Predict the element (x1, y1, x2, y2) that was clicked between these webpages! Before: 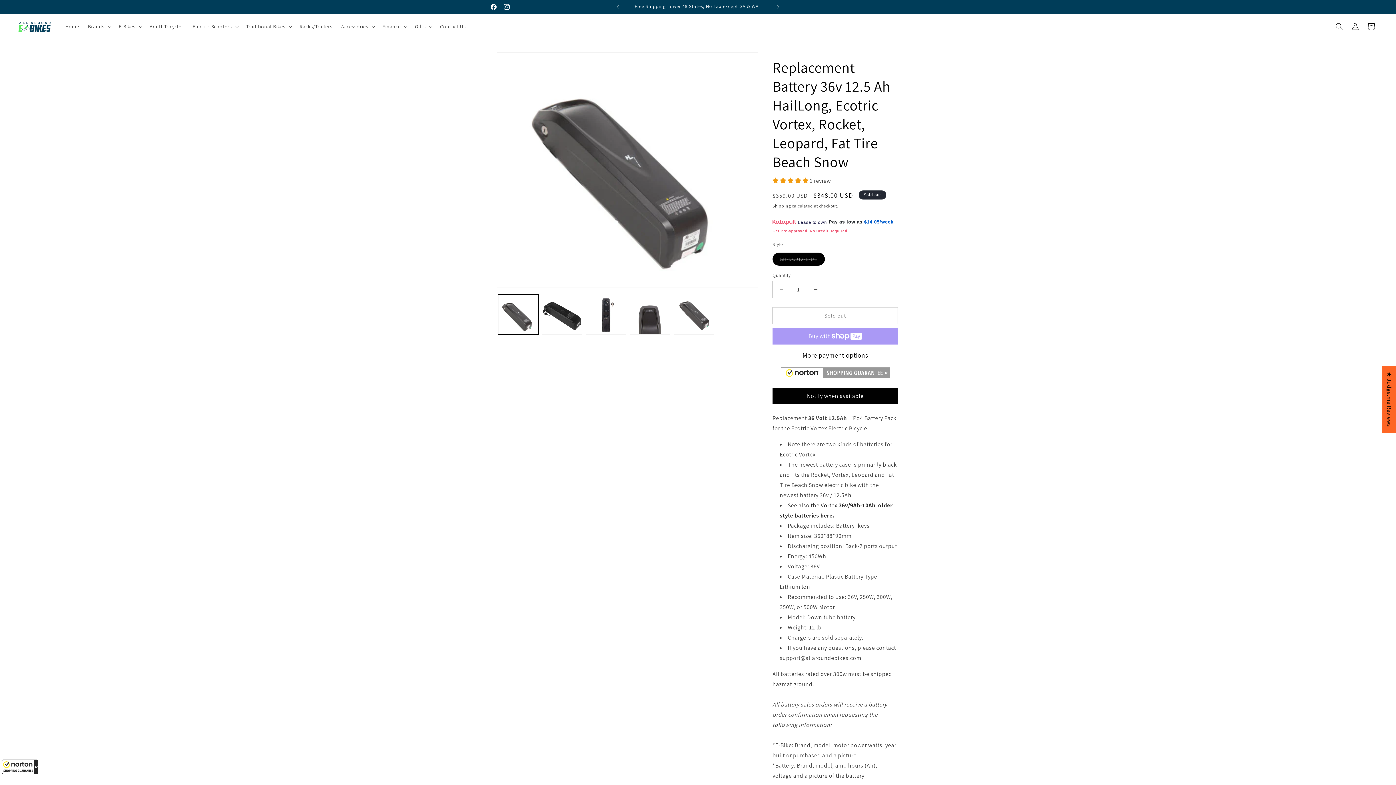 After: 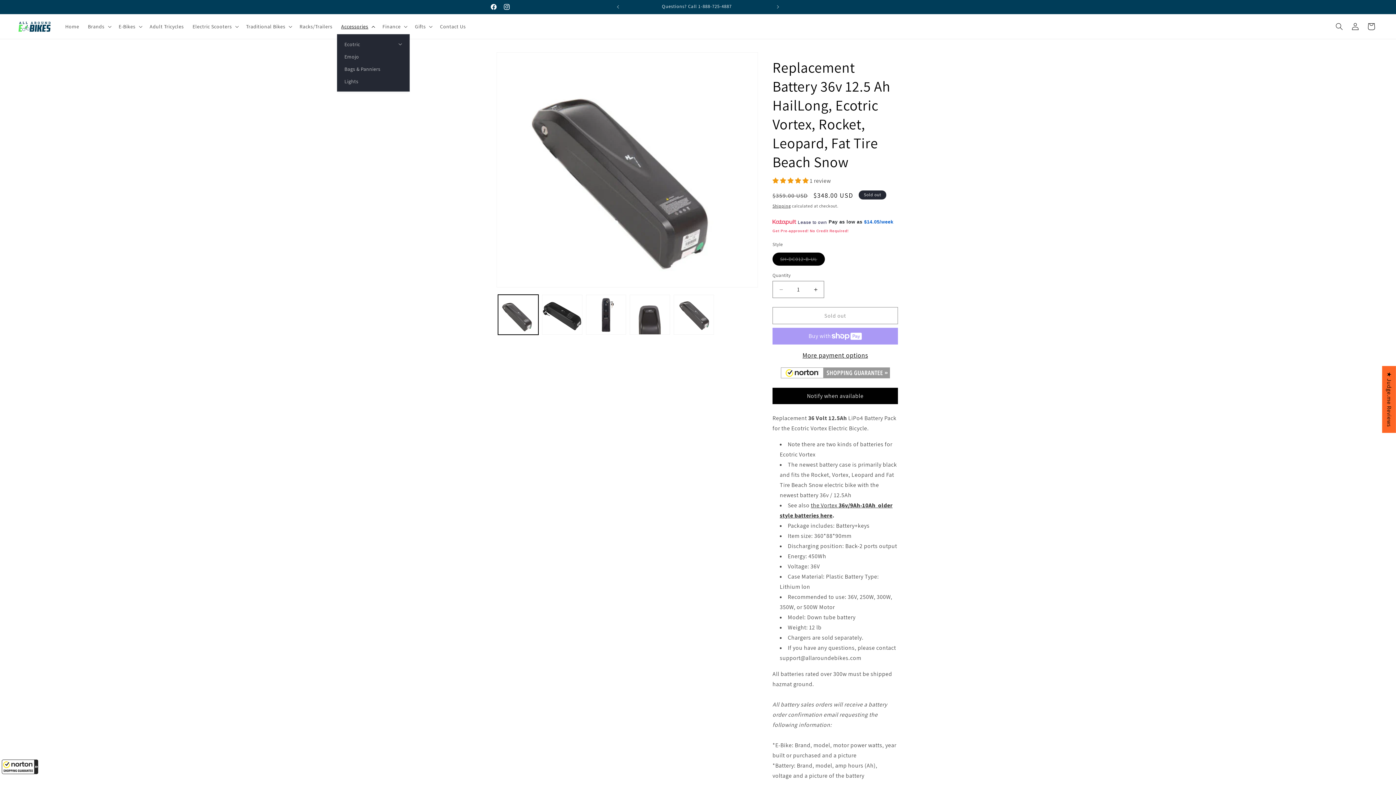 Action: bbox: (336, 18, 378, 34) label: Accessories